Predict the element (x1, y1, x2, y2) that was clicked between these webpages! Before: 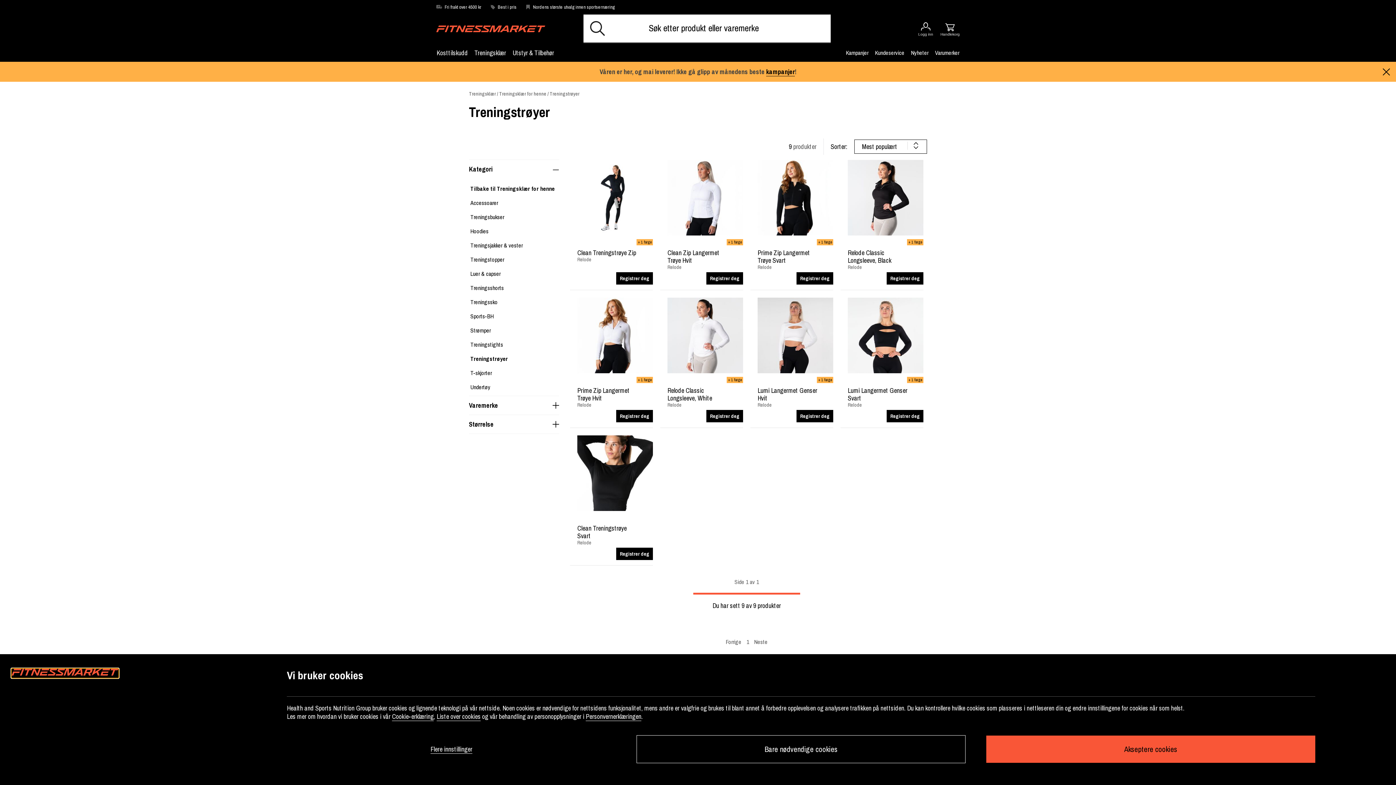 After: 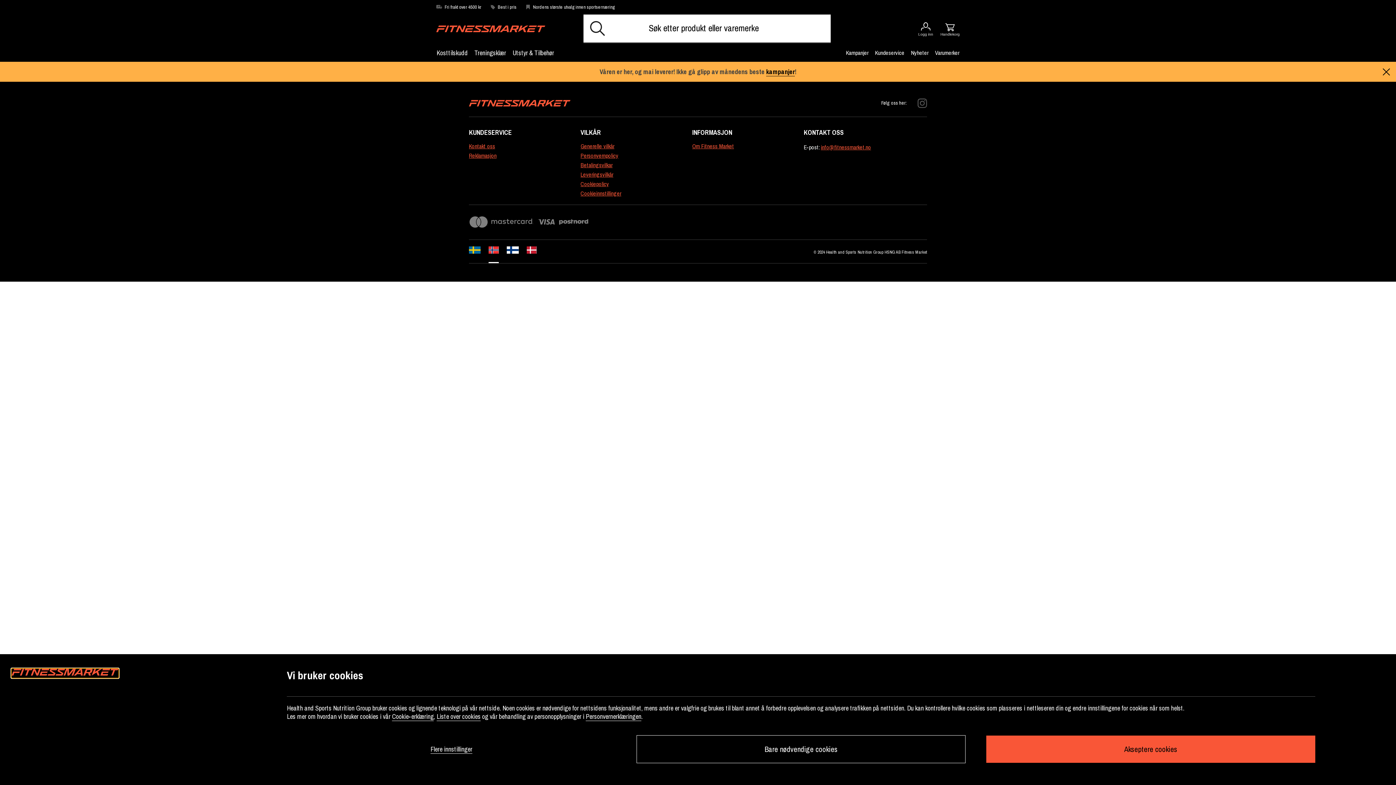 Action: label: Liste over cookies bbox: (436, 712, 480, 721)